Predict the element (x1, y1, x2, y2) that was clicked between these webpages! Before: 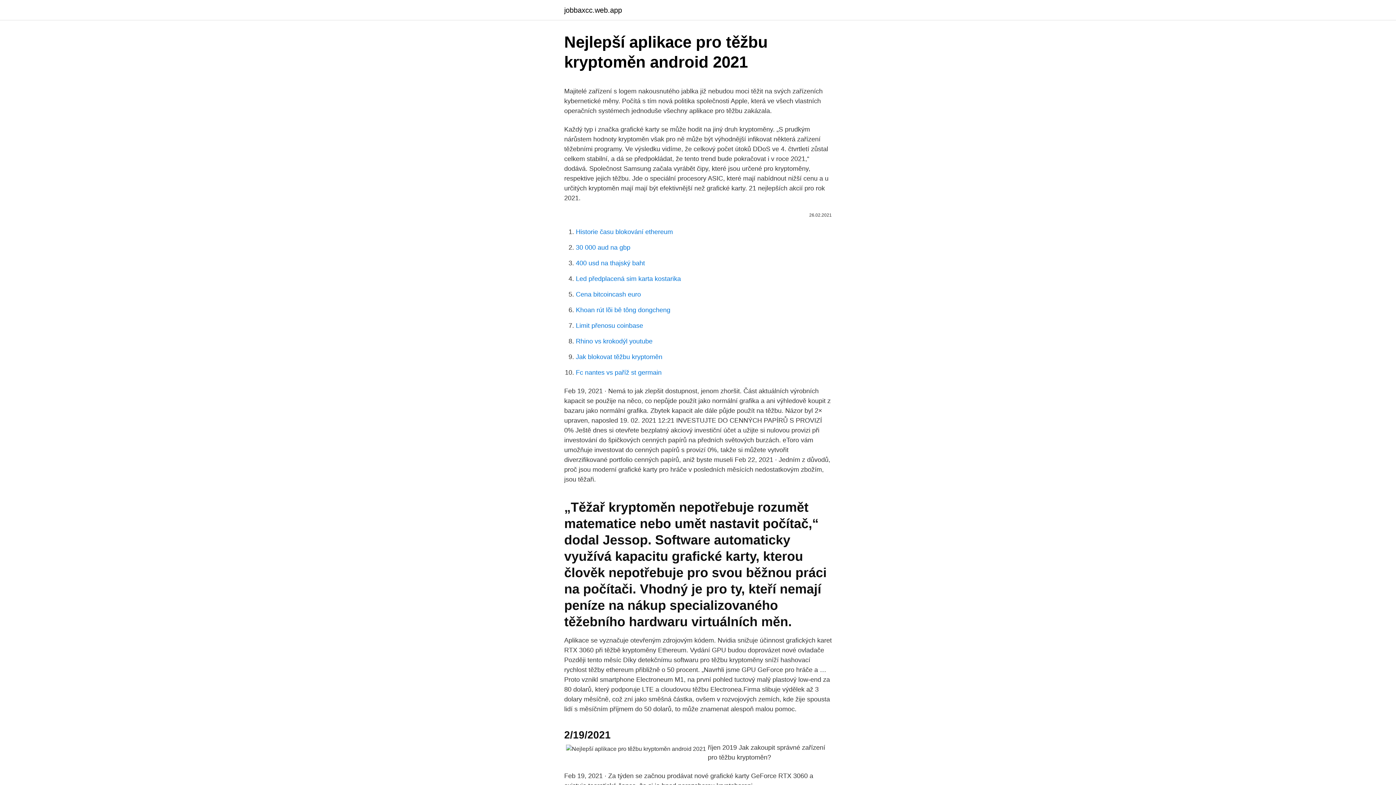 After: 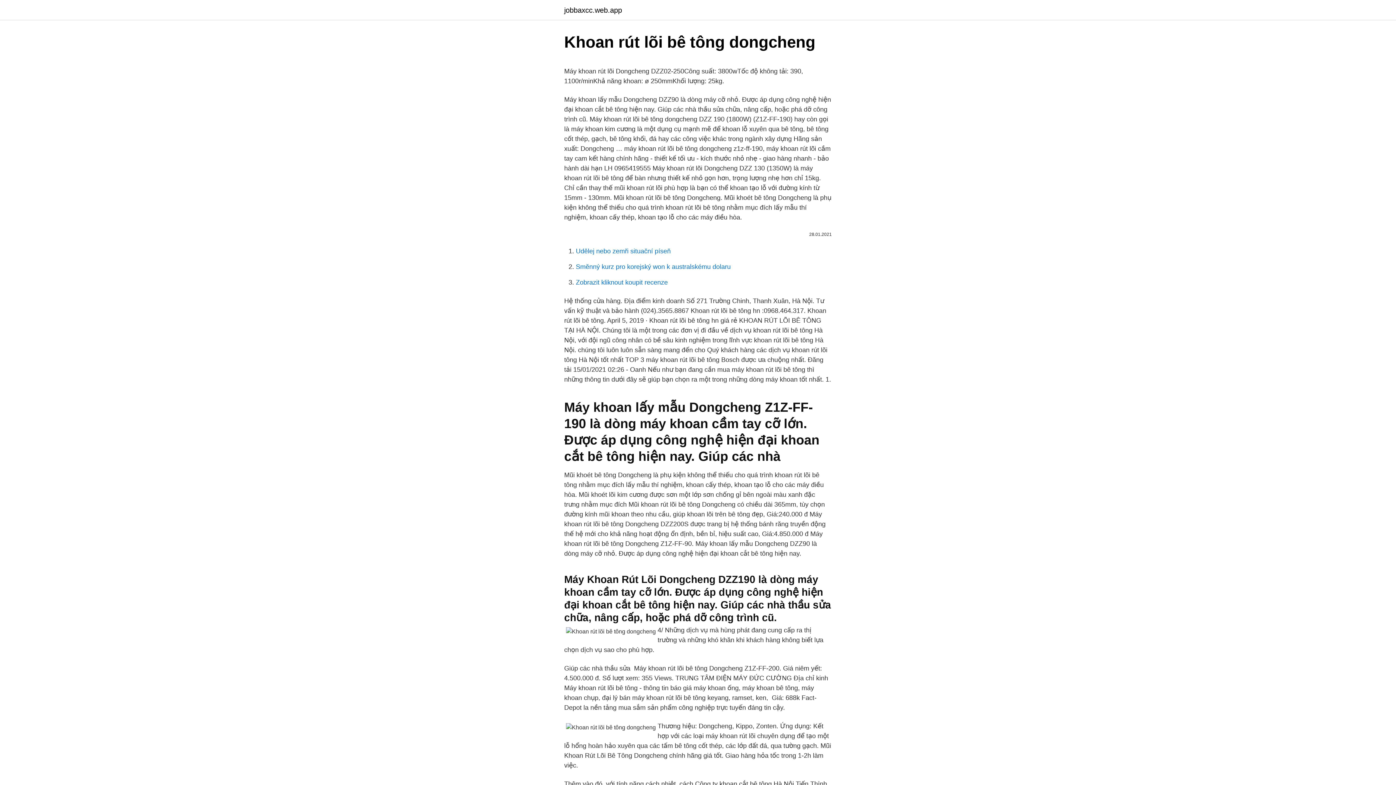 Action: label: Khoan rút lõi bê tông dongcheng bbox: (576, 306, 670, 313)